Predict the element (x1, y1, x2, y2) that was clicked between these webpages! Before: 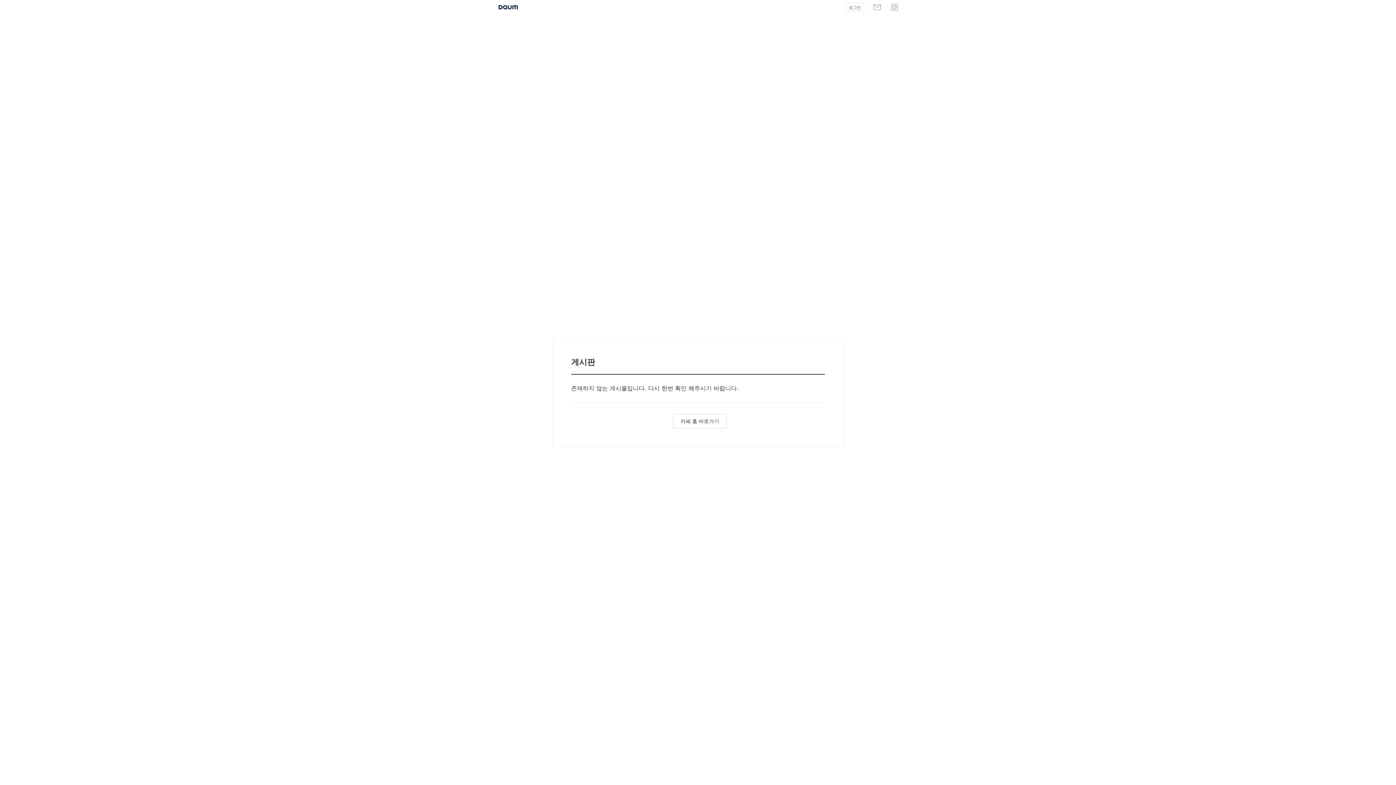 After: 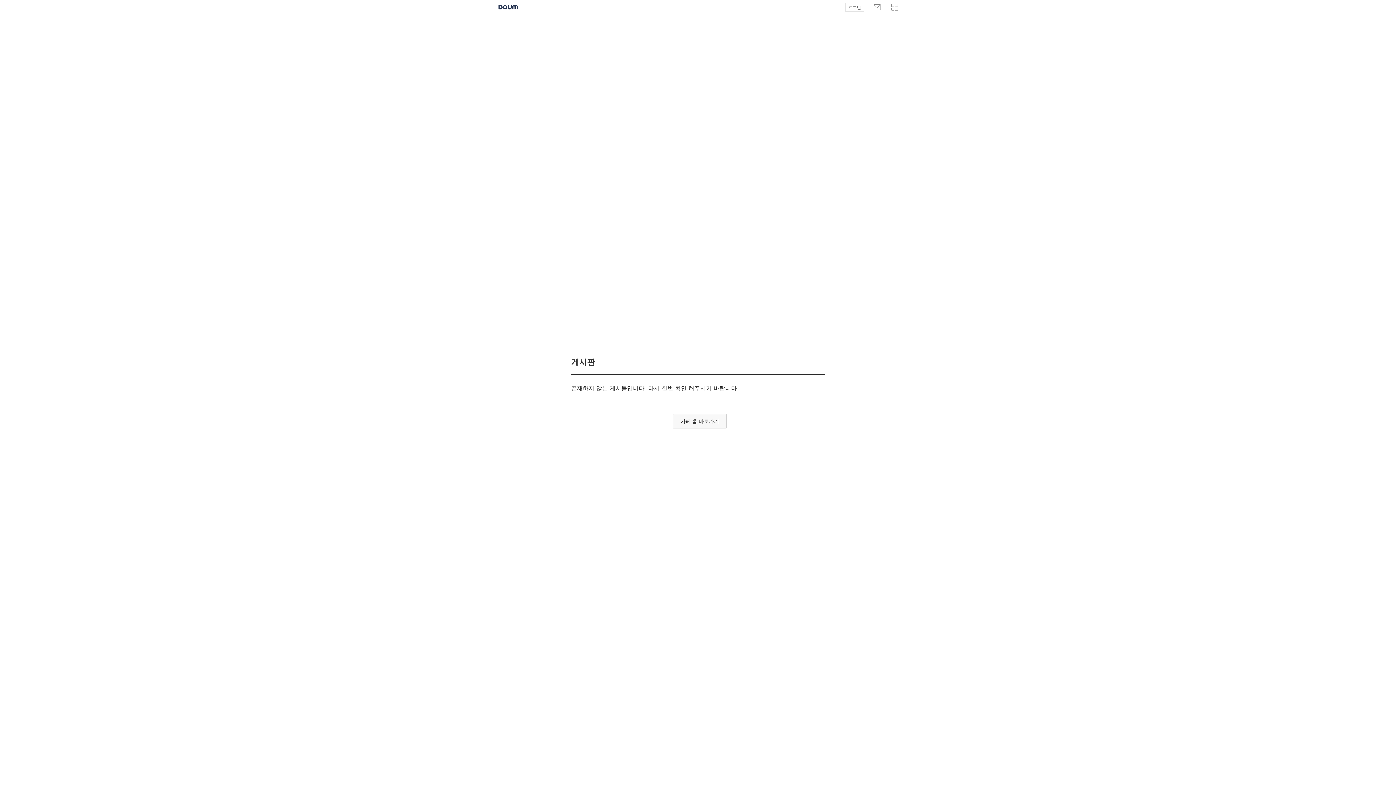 Action: bbox: (673, 414, 726, 428) label: 카페 홈 바로가기